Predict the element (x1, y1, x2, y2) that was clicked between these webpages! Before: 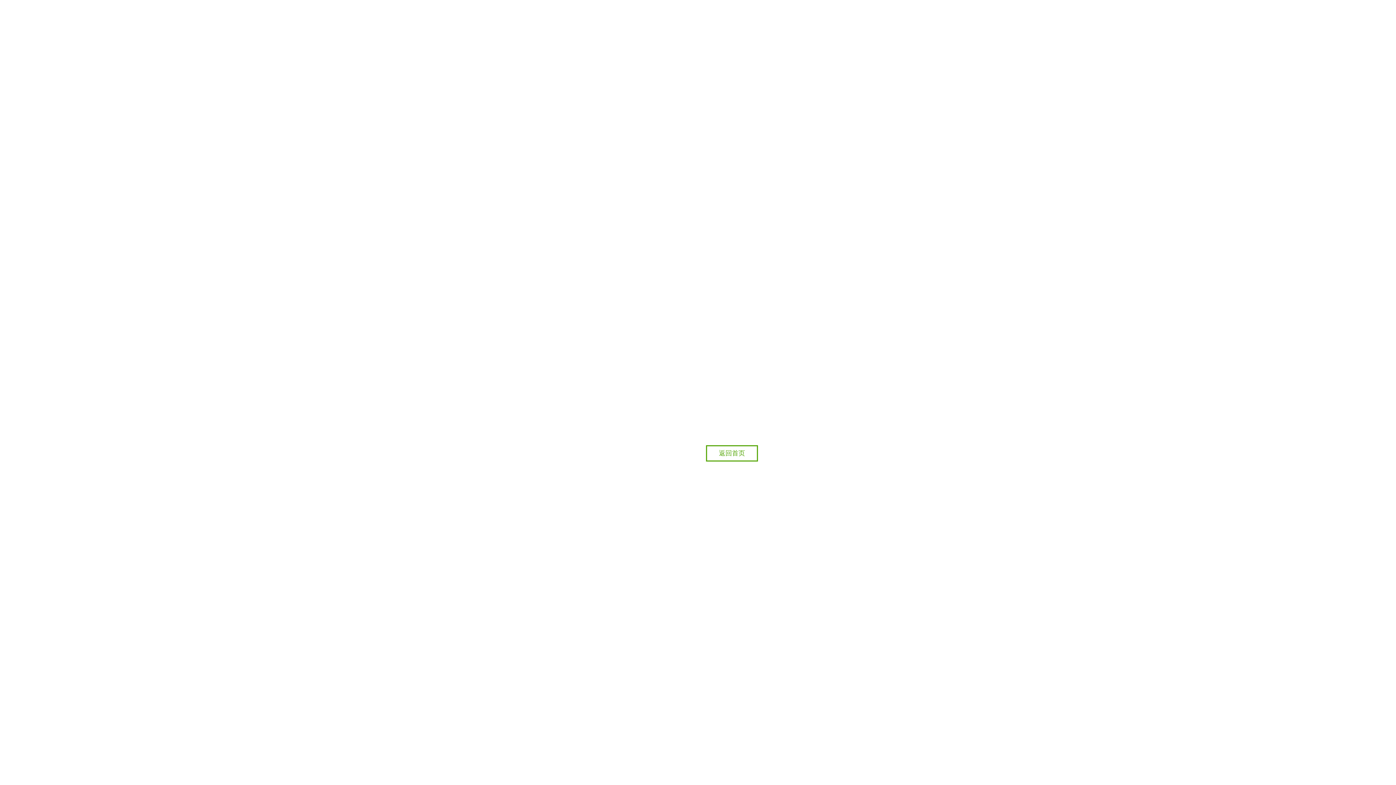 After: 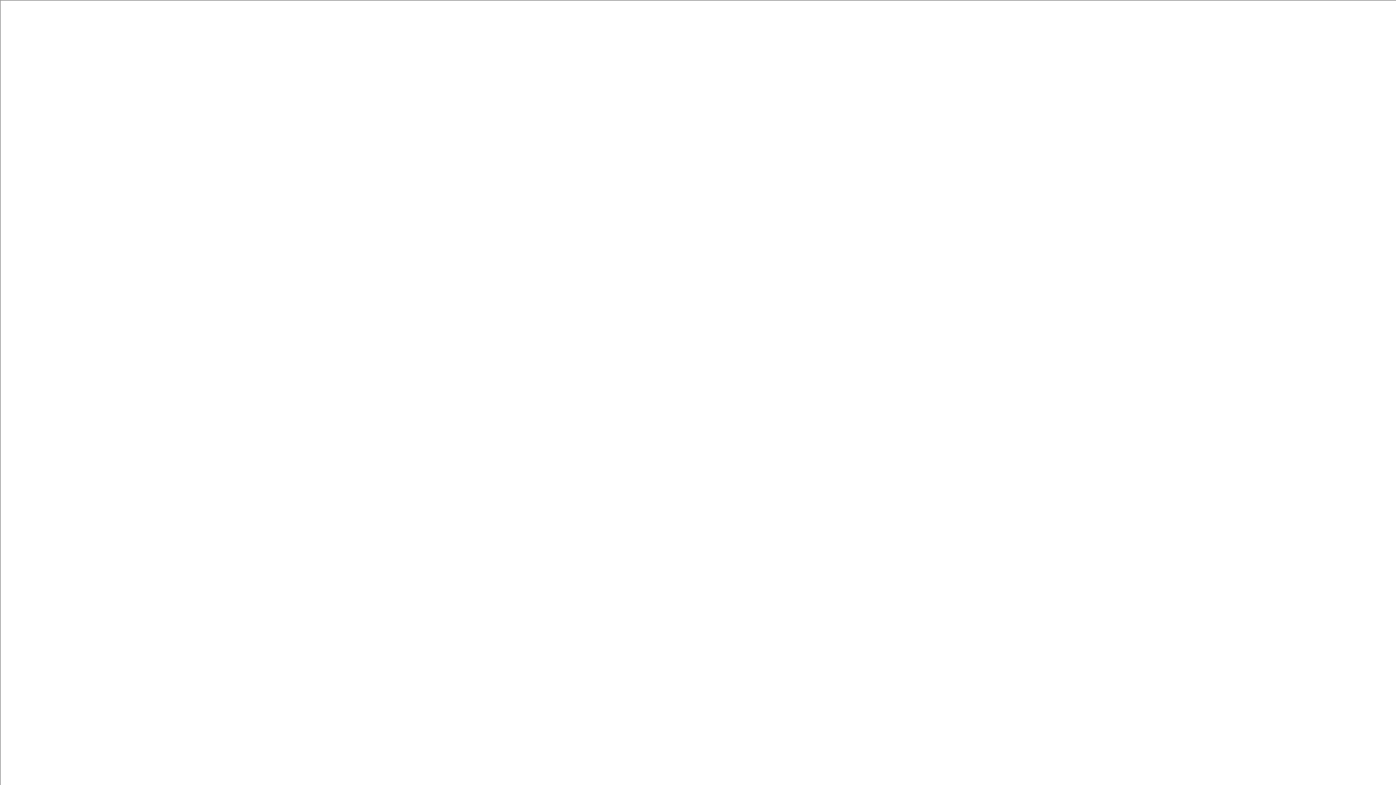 Action: bbox: (706, 445, 758, 461) label: 返回首页